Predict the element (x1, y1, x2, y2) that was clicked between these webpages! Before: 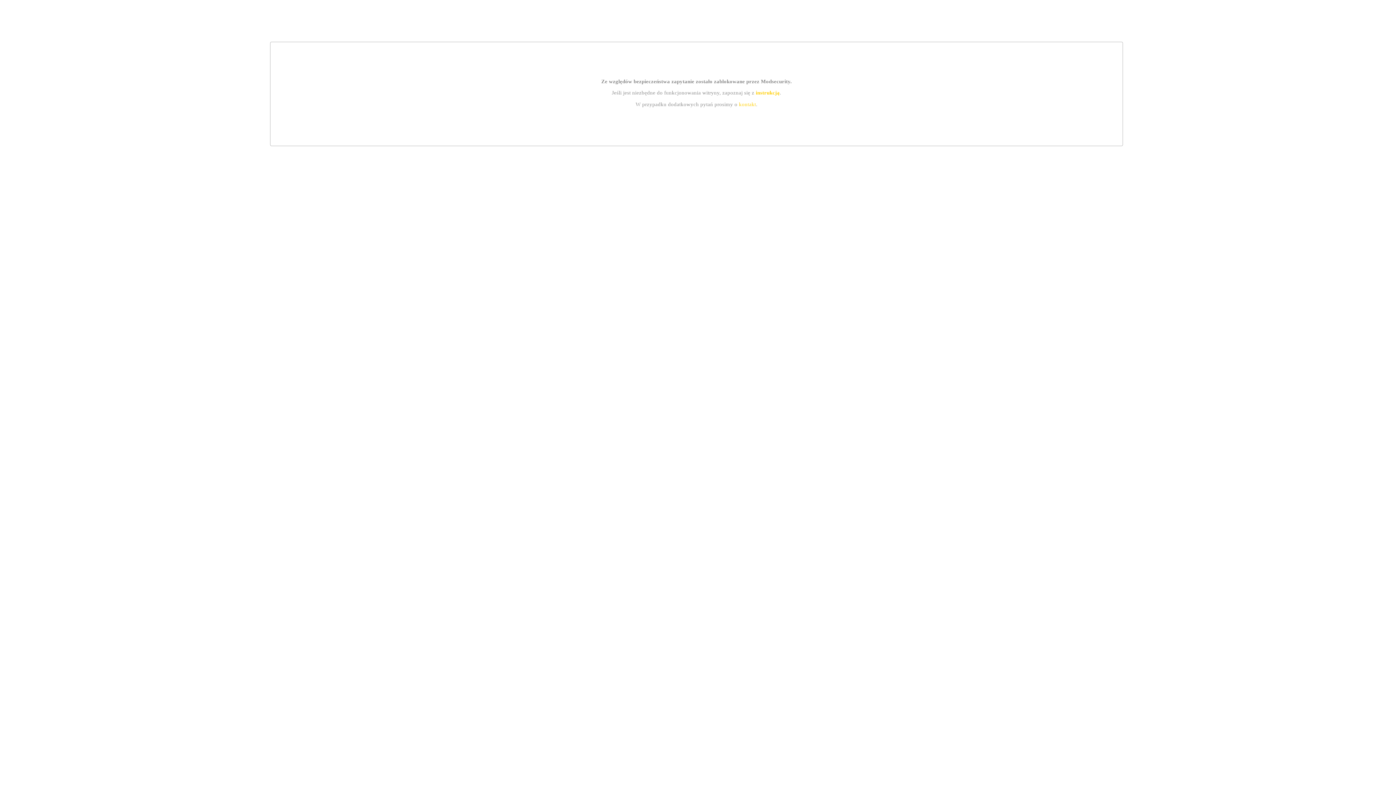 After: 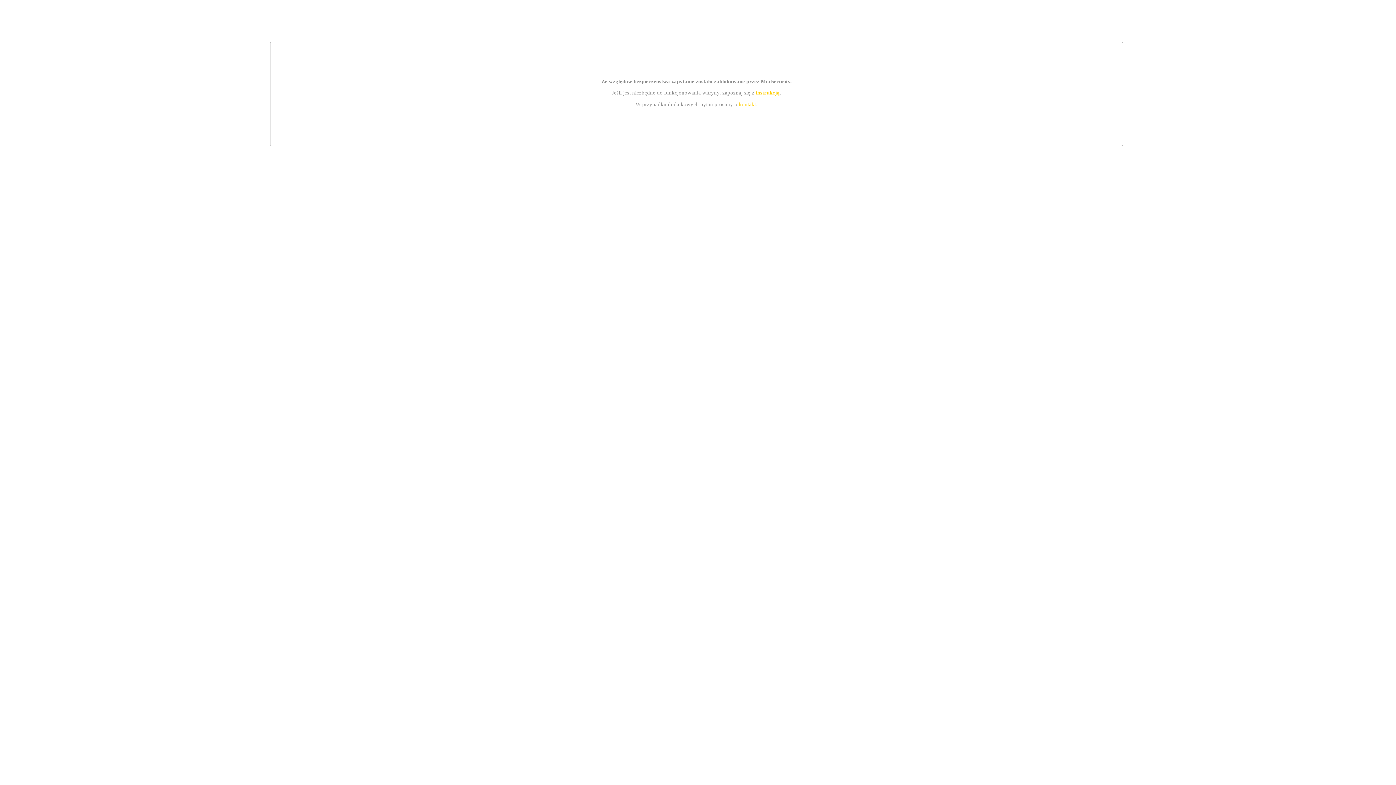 Action: label: instrukcją bbox: (755, 89, 779, 95)